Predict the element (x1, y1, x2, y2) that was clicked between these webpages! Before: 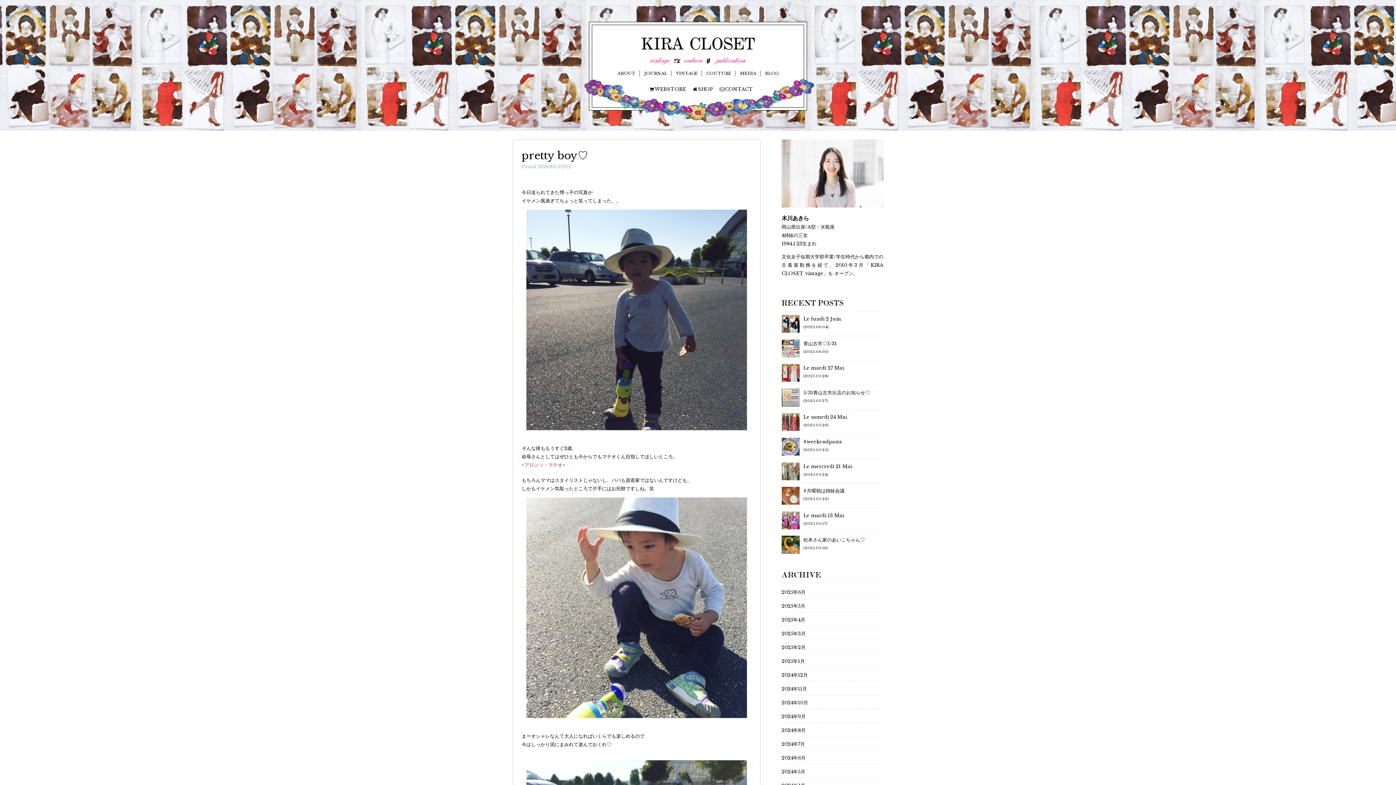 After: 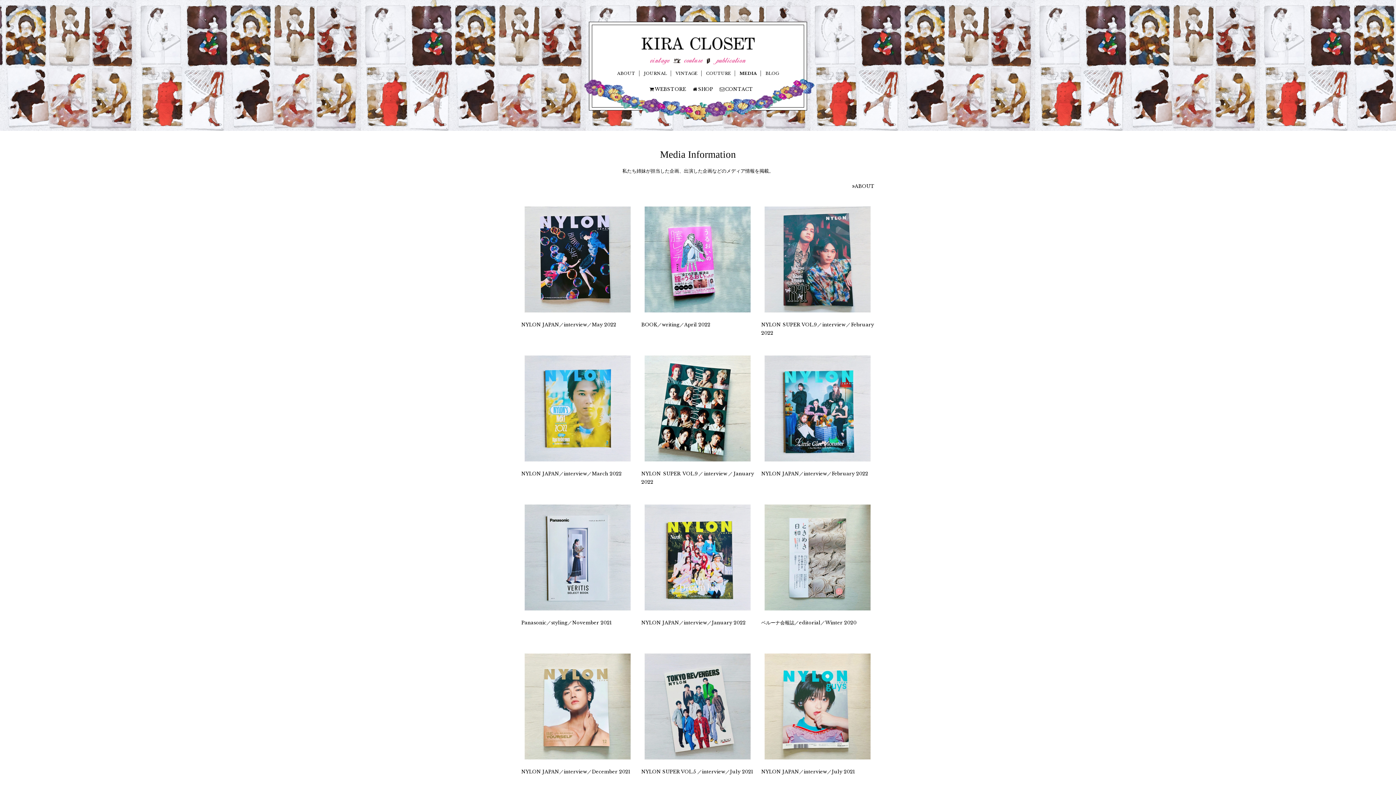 Action: label: MEDIA bbox: (736, 70, 760, 76)